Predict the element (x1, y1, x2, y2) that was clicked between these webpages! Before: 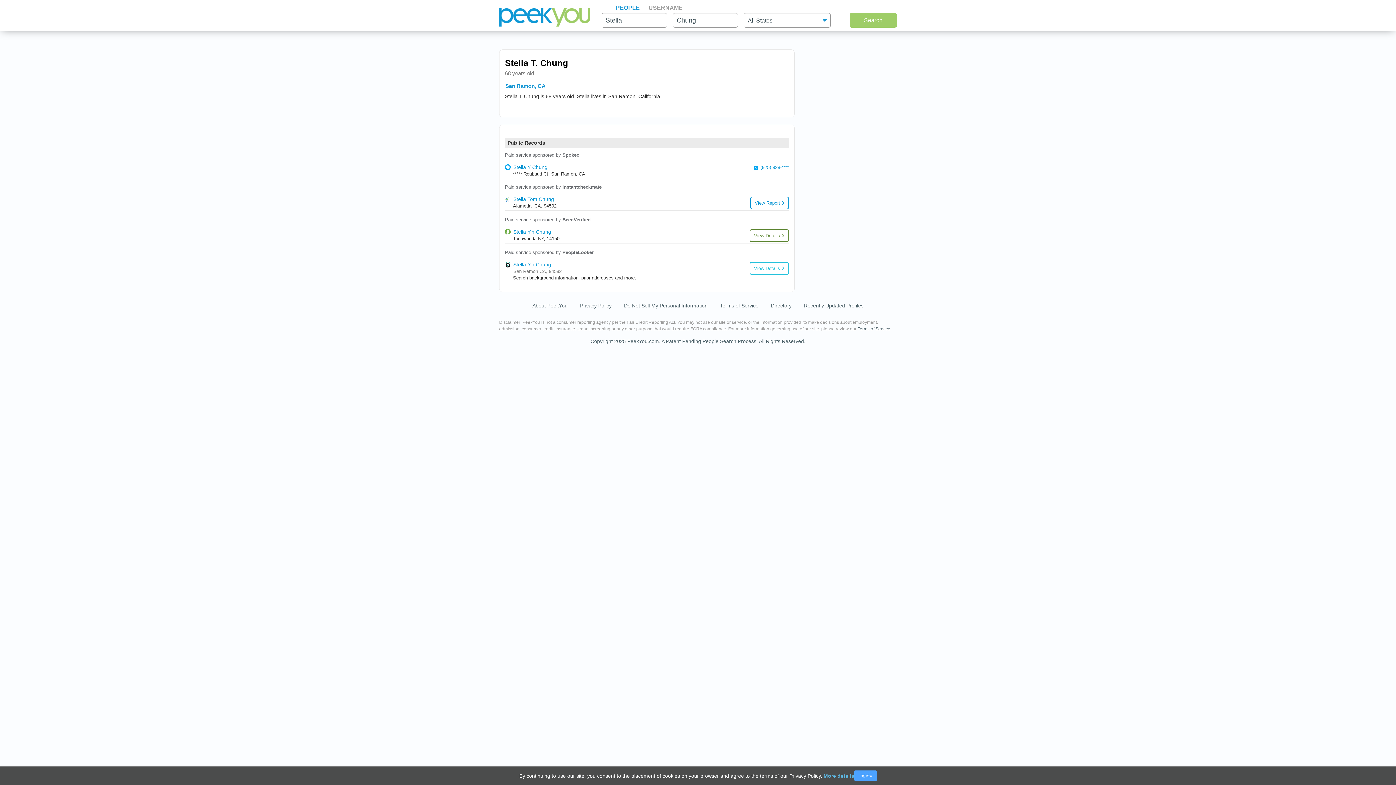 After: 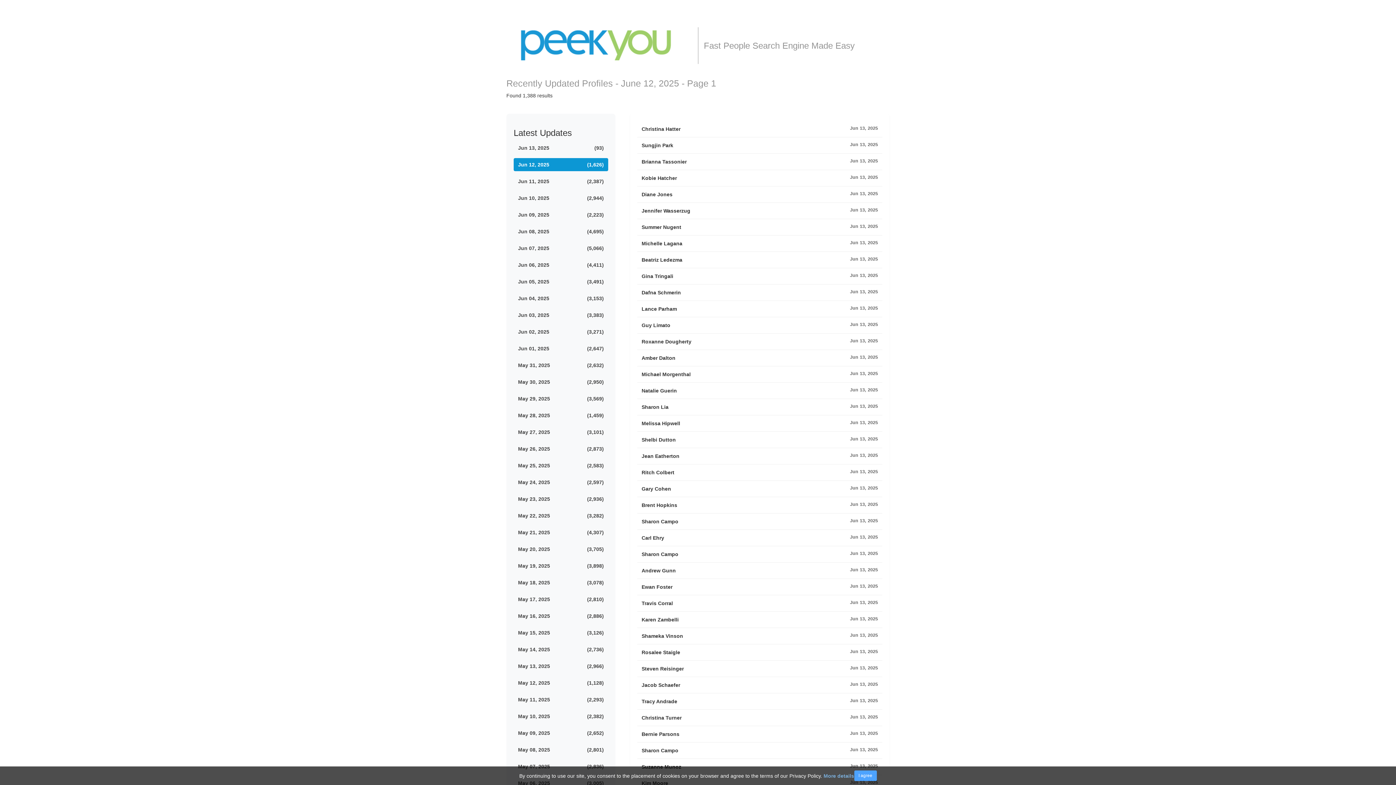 Action: bbox: (804, 302, 863, 308) label: Recently Updated Profiles